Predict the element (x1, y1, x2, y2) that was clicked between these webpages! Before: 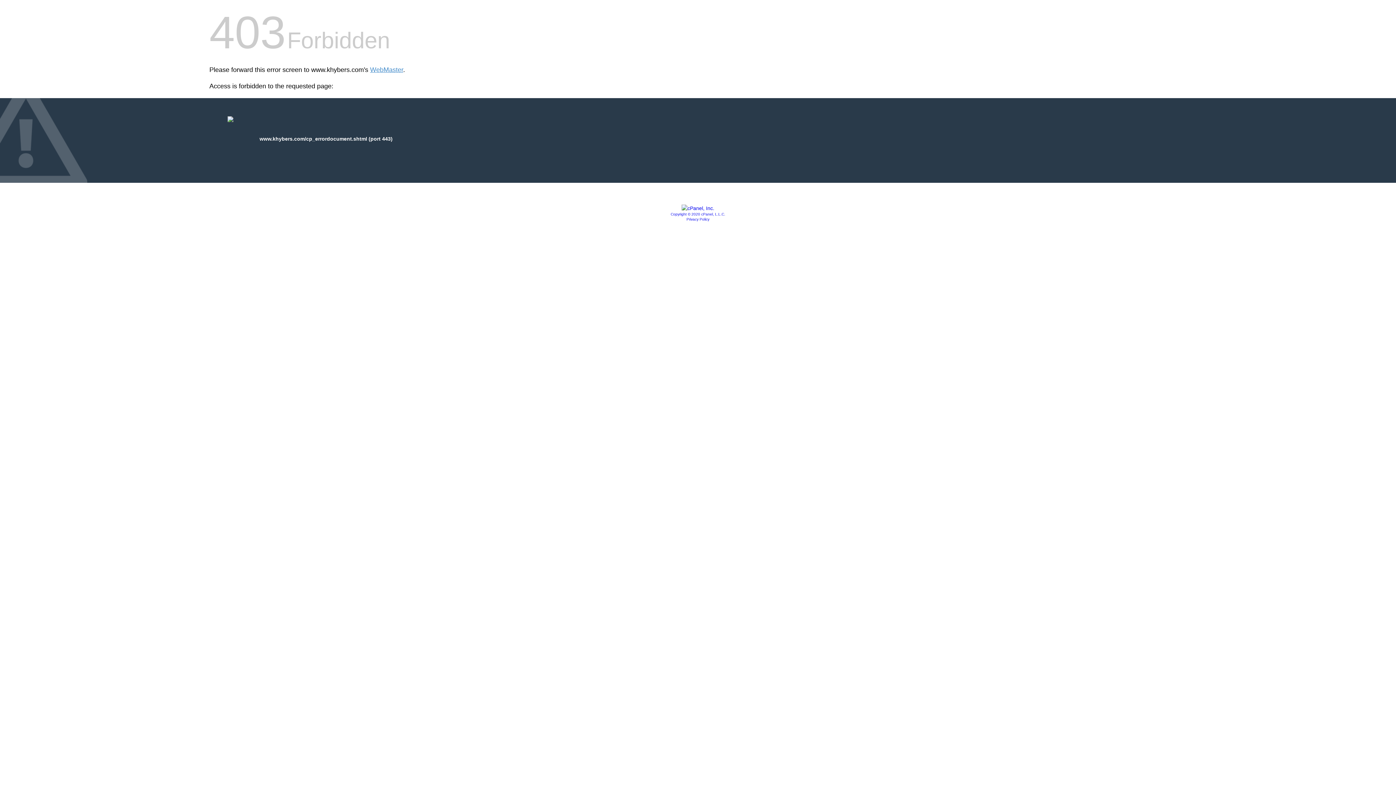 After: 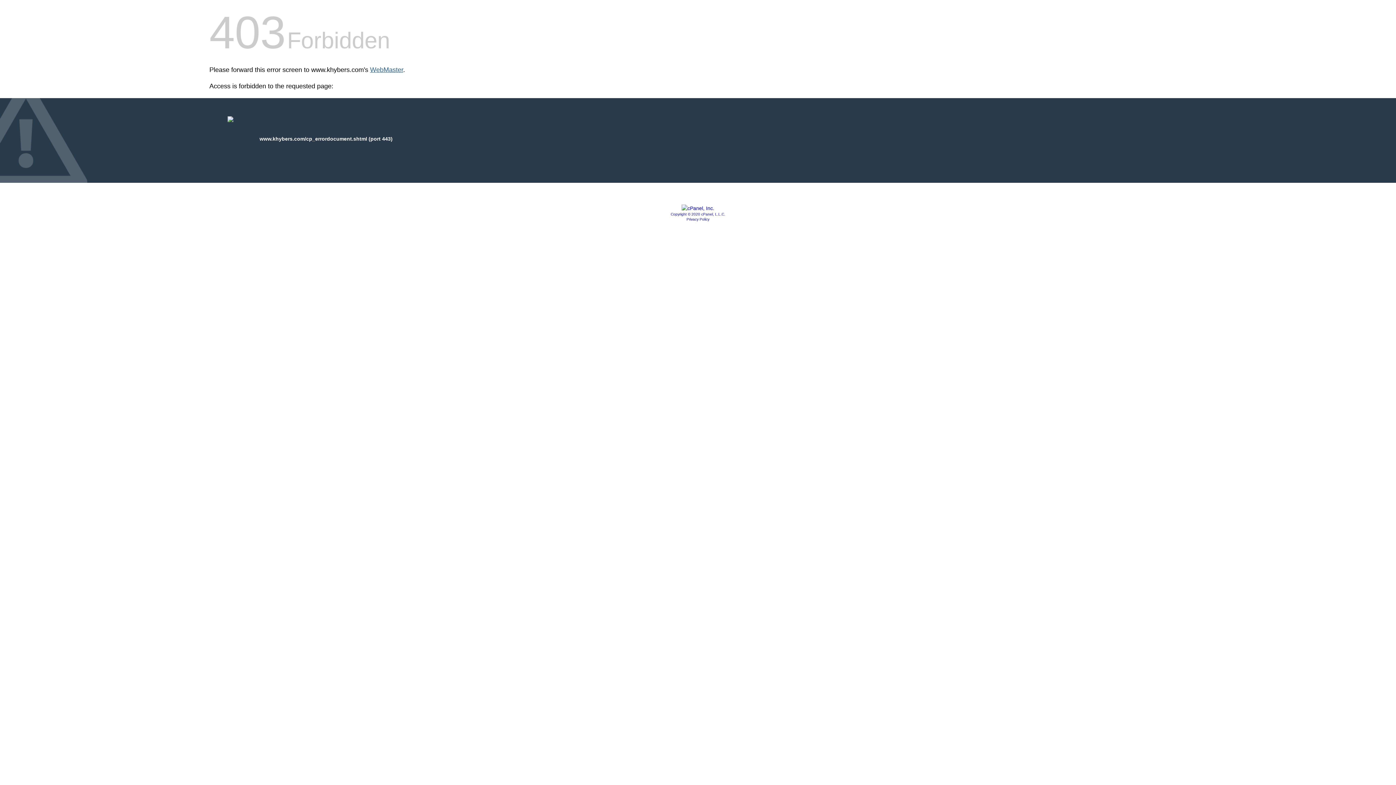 Action: label: WebMaster bbox: (370, 66, 403, 73)